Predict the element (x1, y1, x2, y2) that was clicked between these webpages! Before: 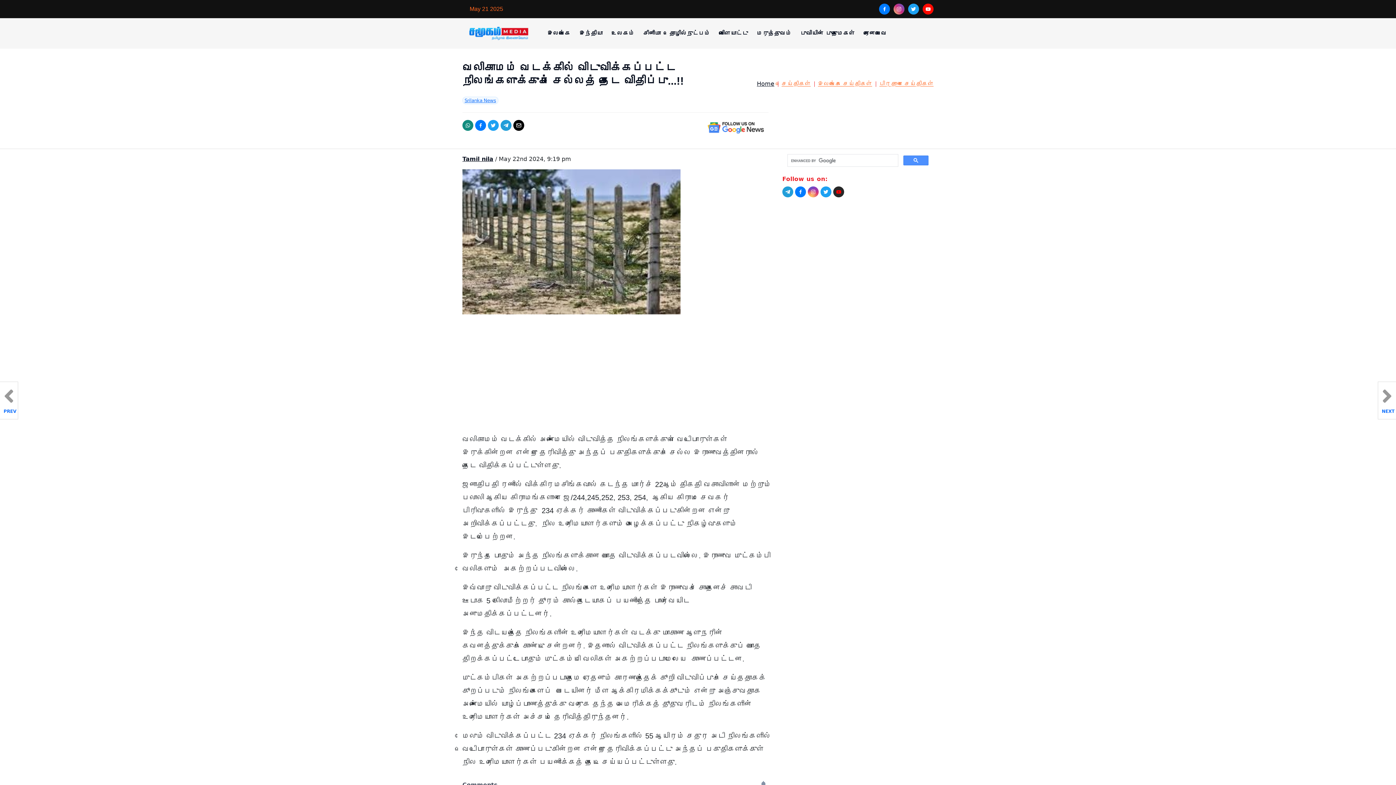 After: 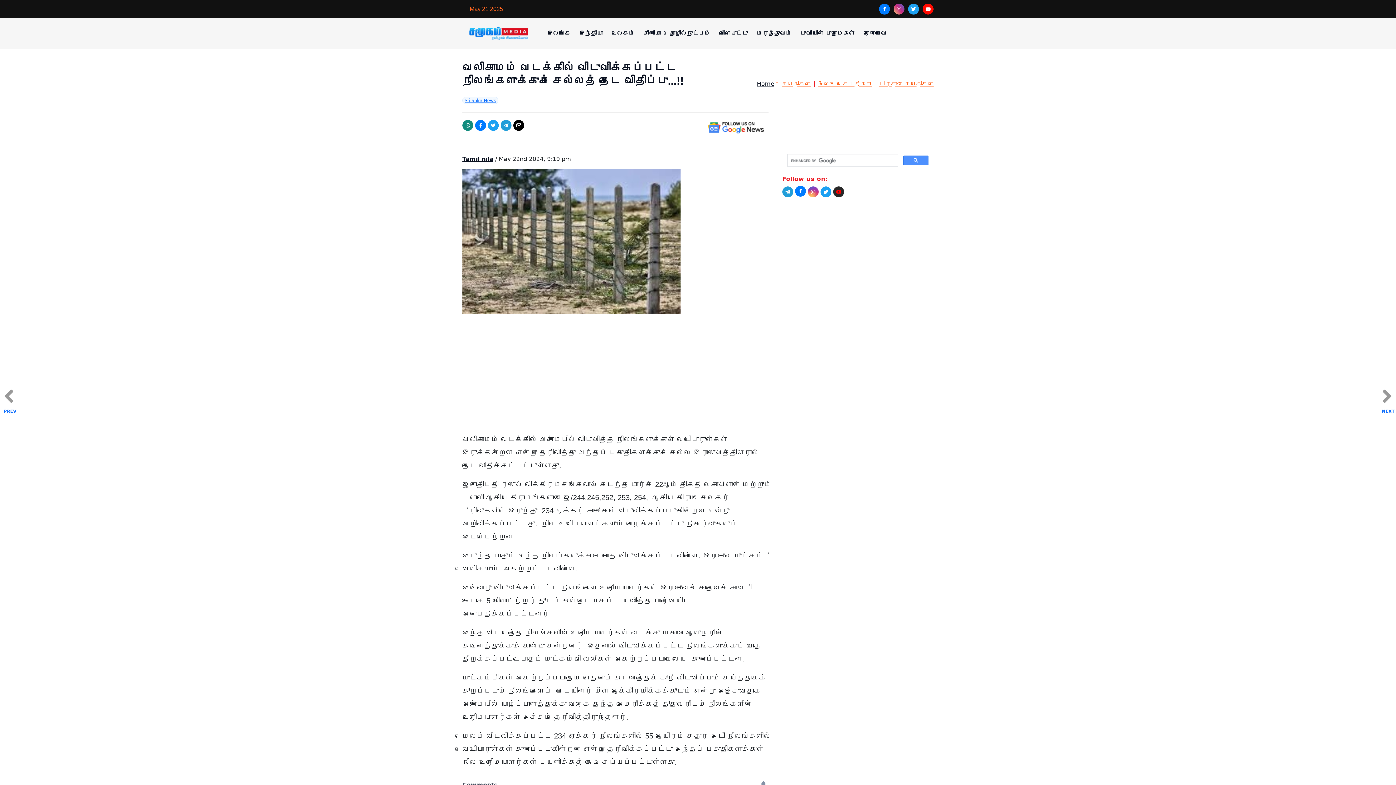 Action: bbox: (795, 186, 806, 197)